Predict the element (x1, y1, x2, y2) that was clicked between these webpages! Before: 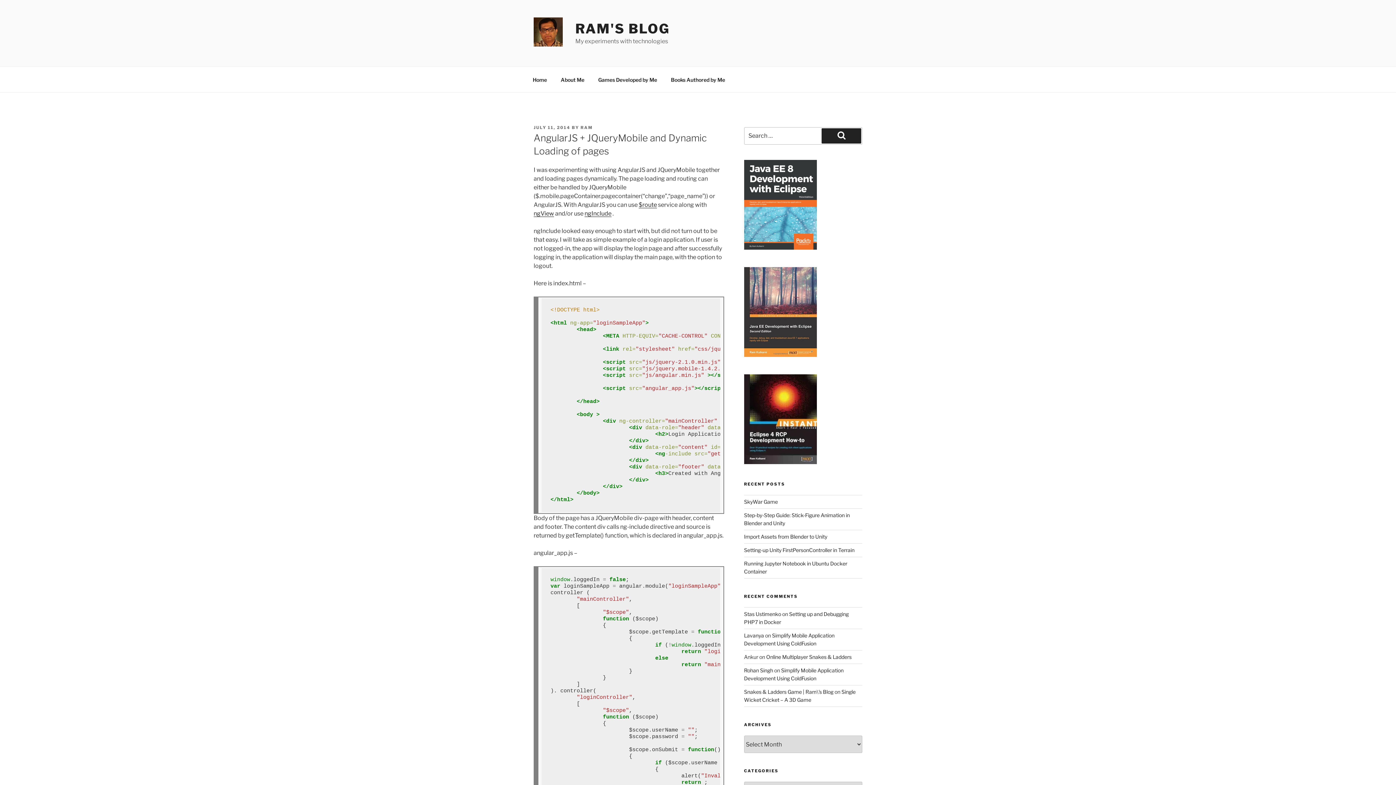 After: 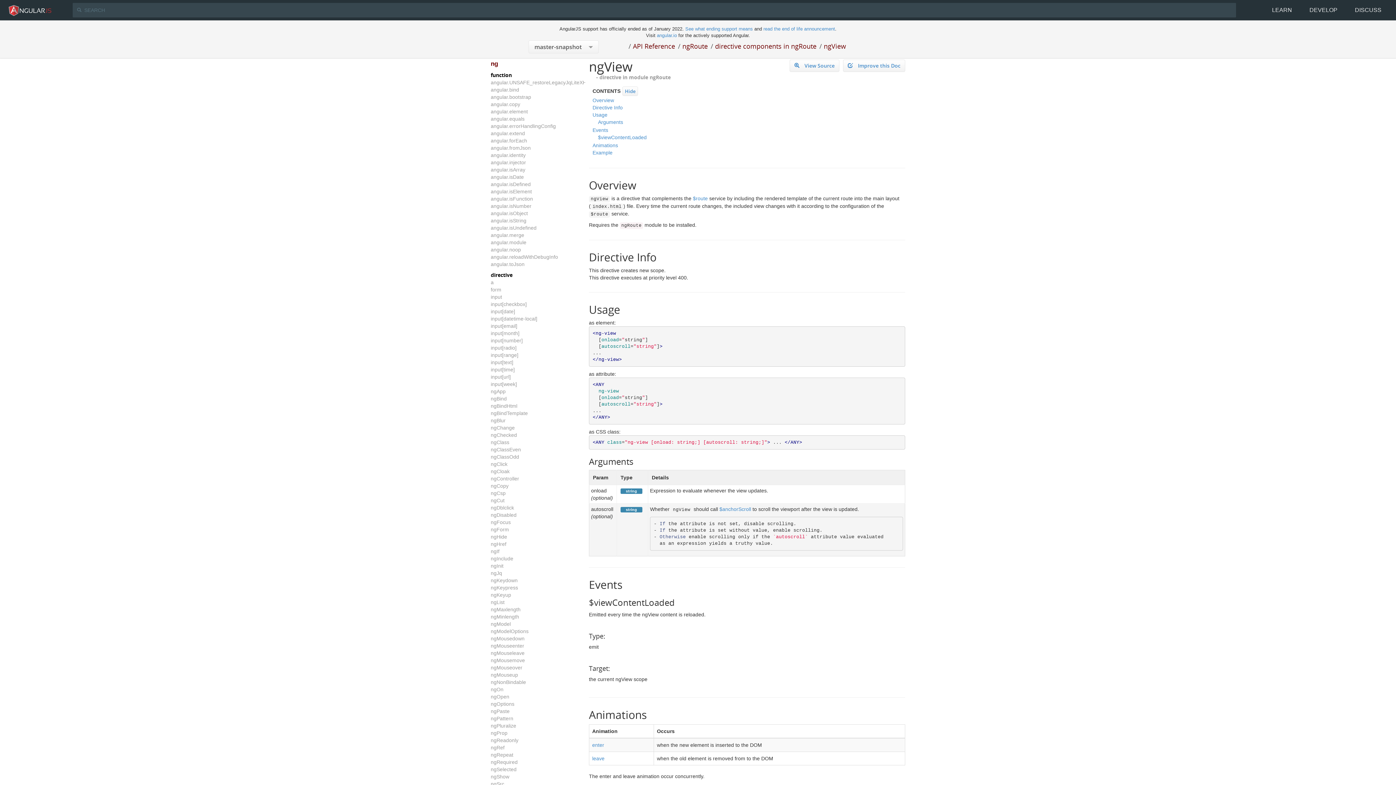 Action: label: ngView bbox: (533, 210, 554, 217)